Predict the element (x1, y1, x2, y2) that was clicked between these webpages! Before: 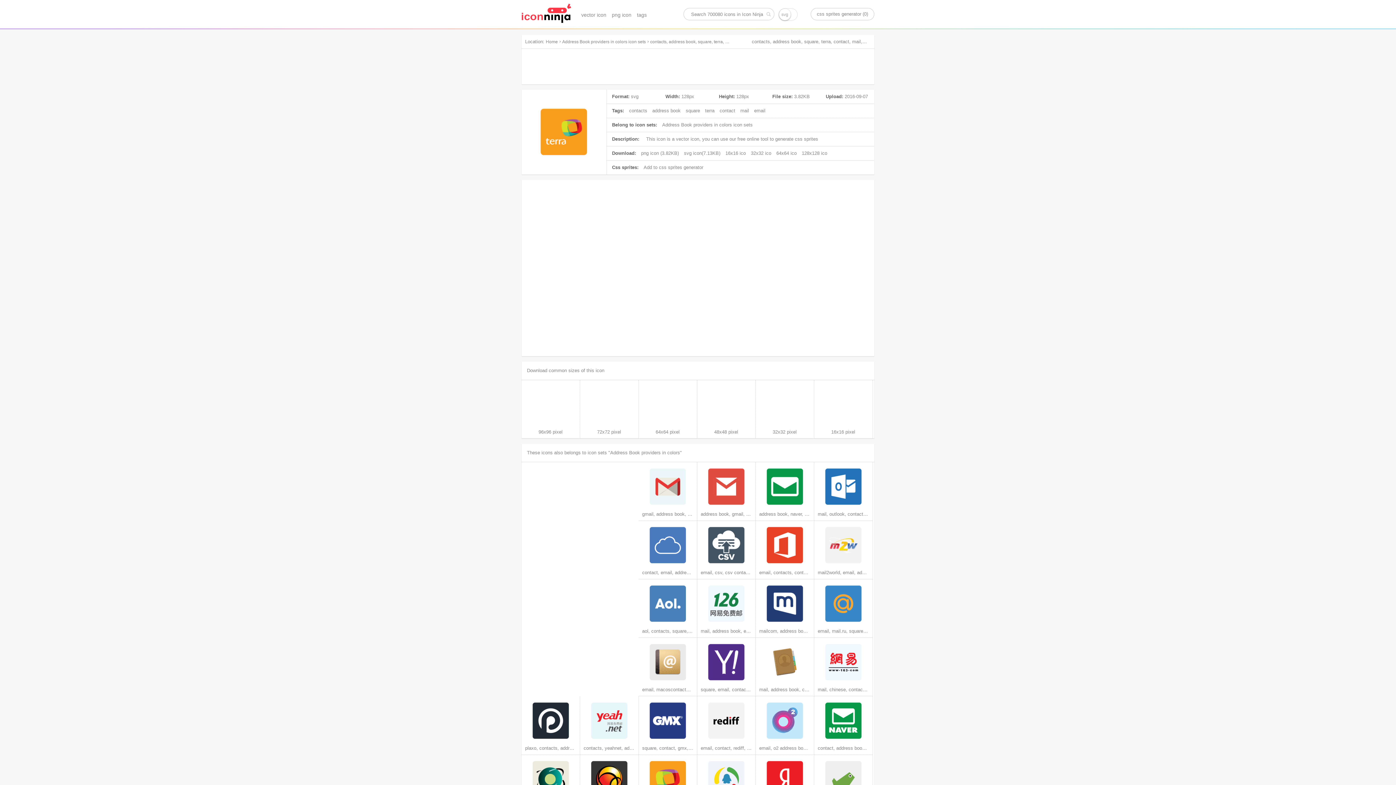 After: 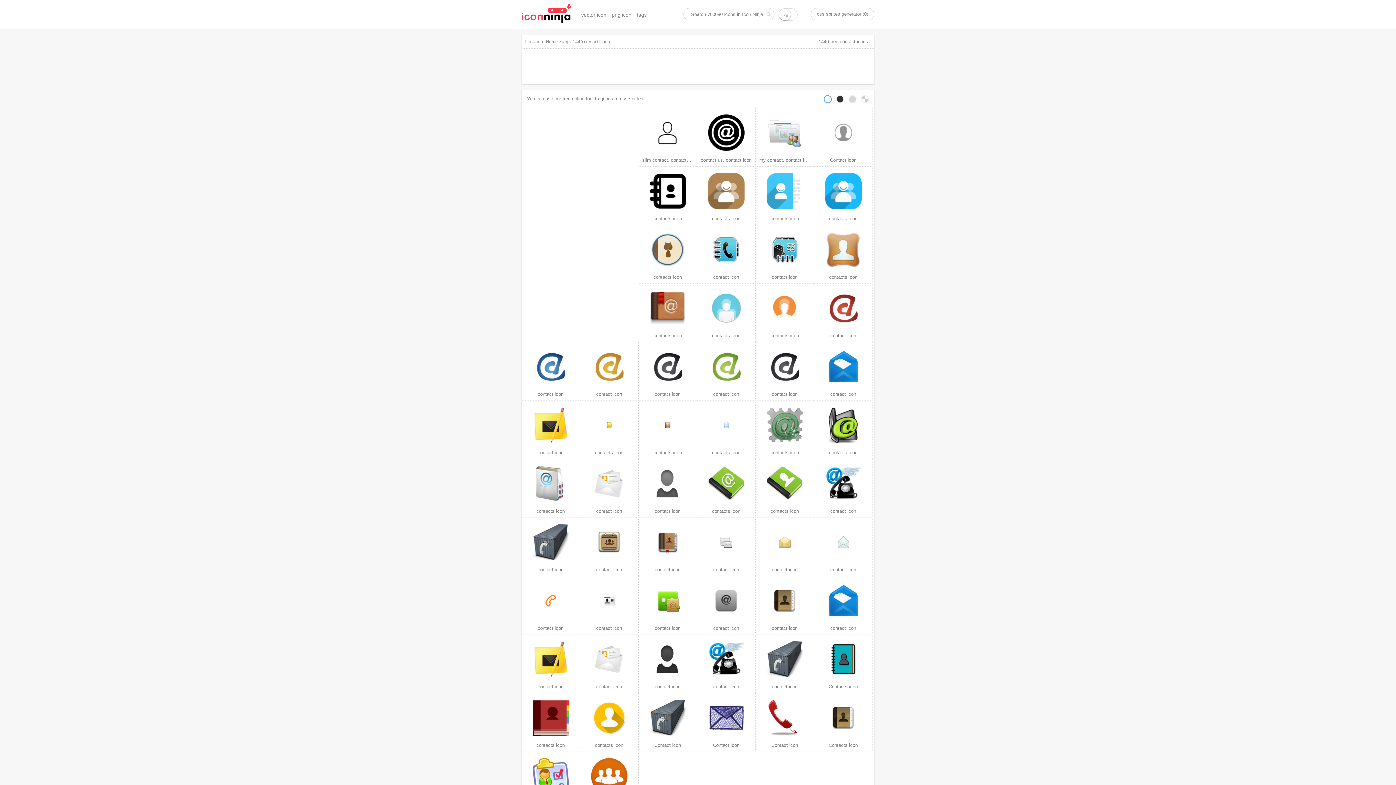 Action: label: contact bbox: (719, 107, 735, 113)